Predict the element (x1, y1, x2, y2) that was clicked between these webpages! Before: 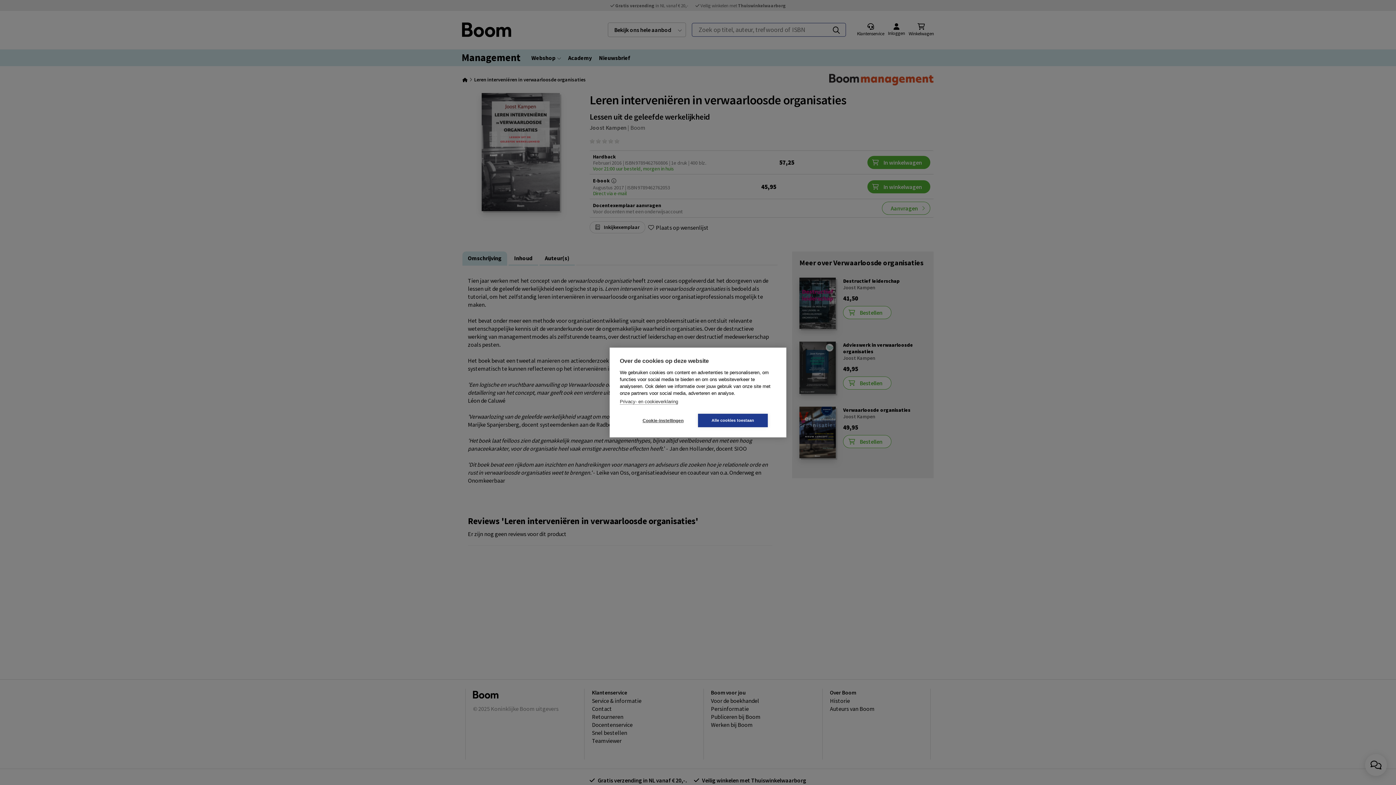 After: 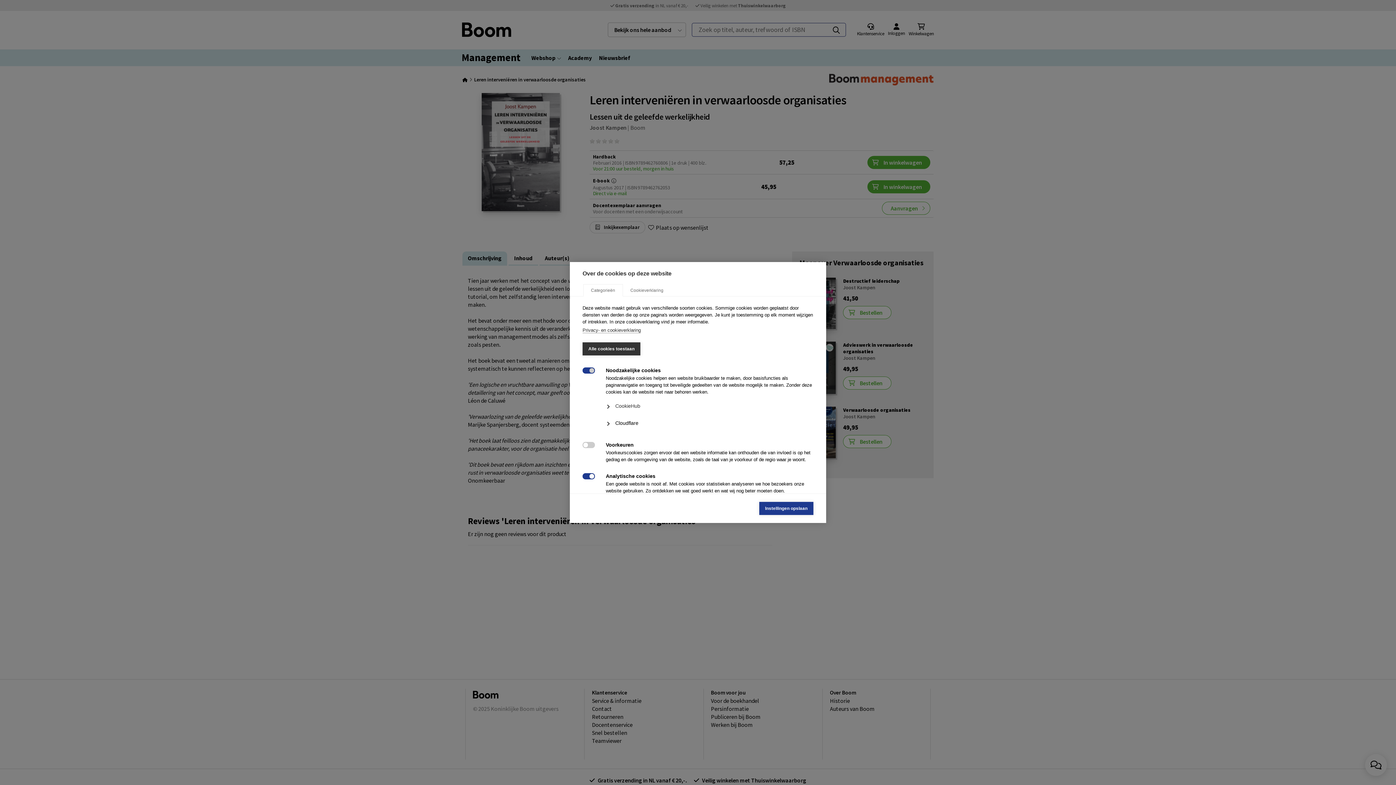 Action: label: Cookie-instellingen bbox: (628, 414, 698, 427)